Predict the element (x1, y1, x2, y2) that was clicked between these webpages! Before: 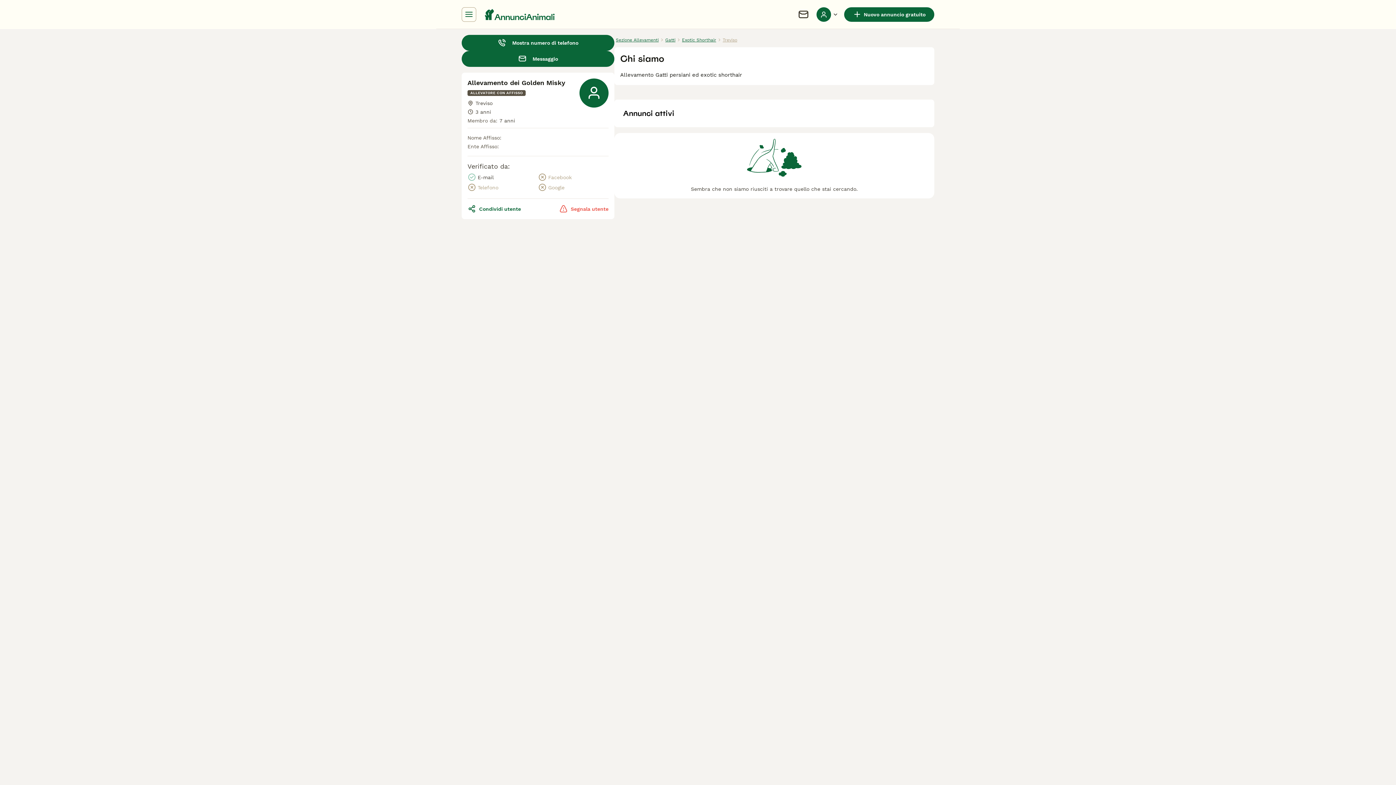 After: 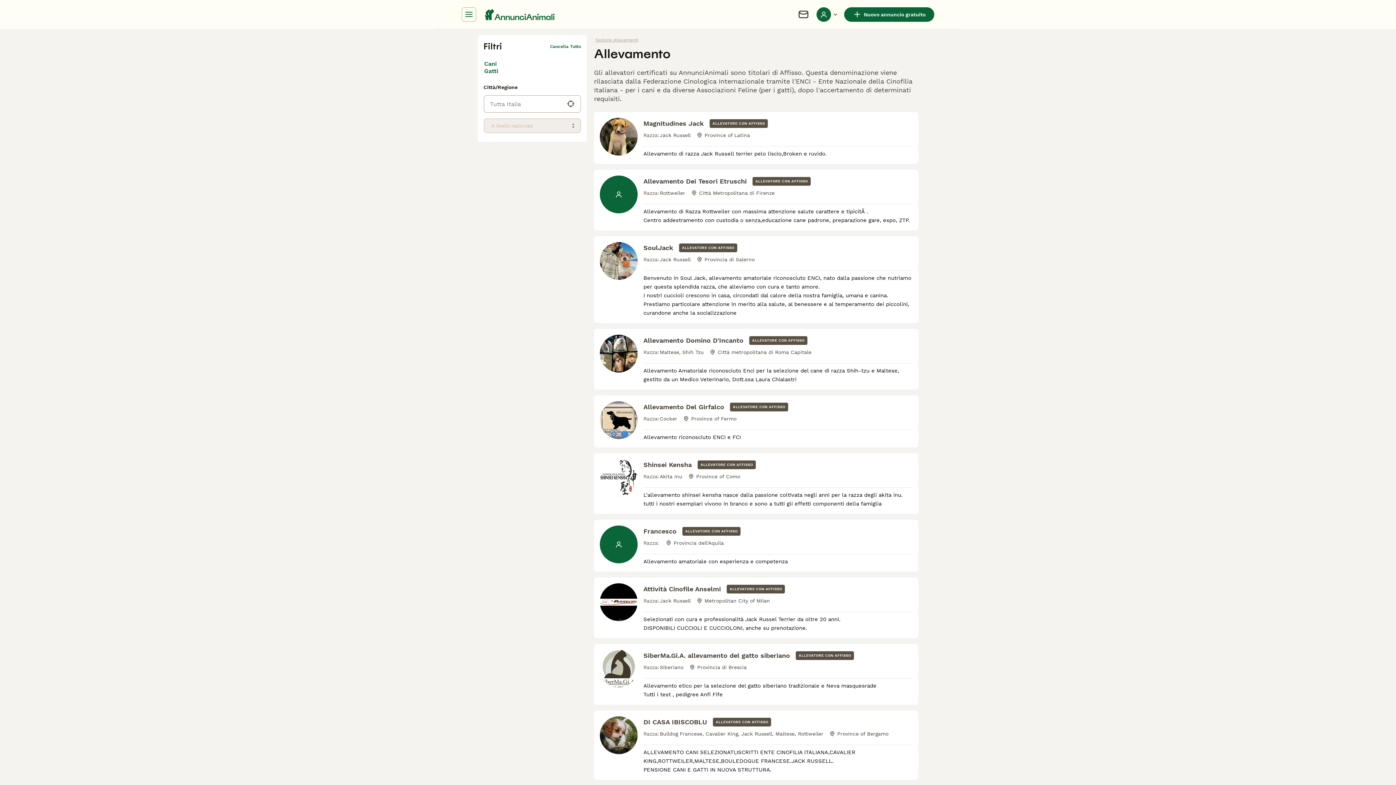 Action: bbox: (614, 34, 660, 45) label: Sezione Allevamenti